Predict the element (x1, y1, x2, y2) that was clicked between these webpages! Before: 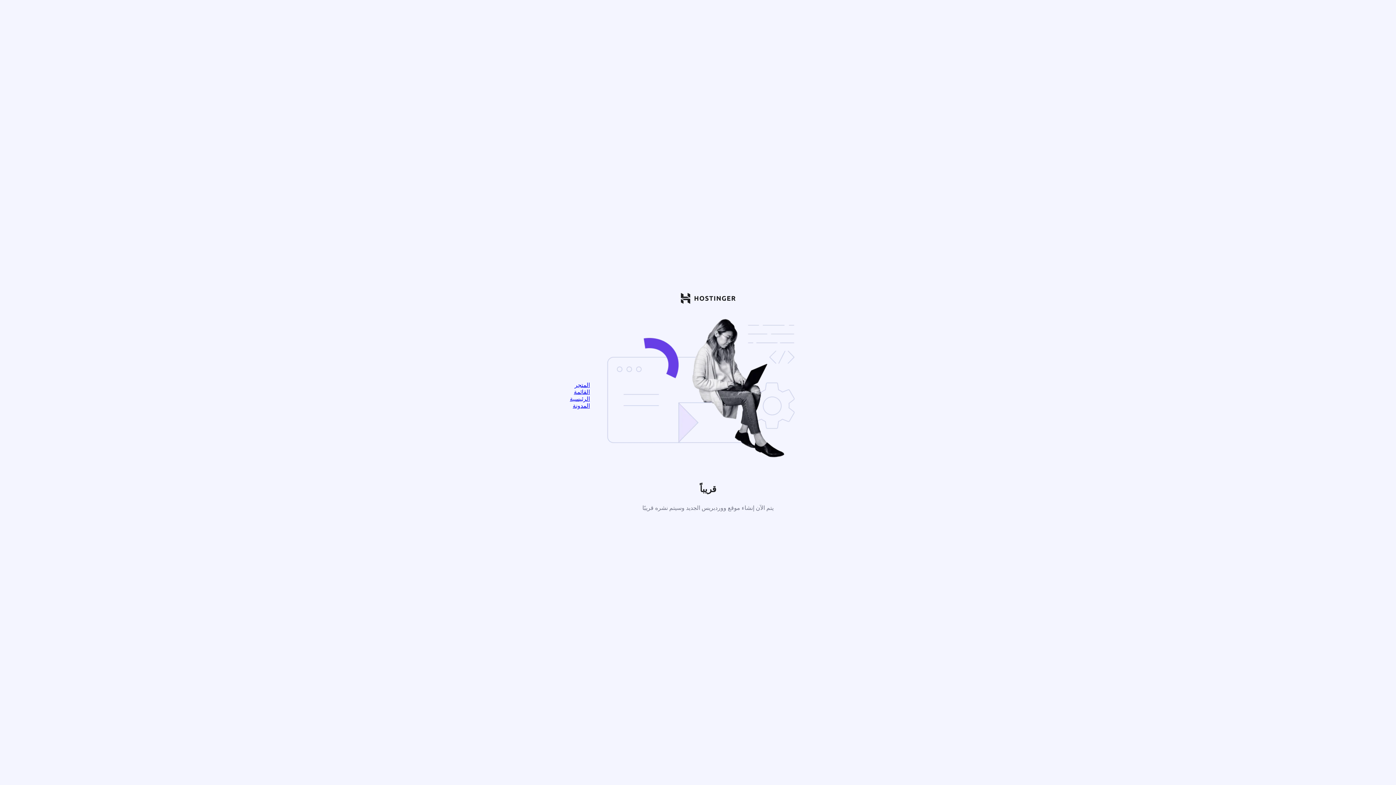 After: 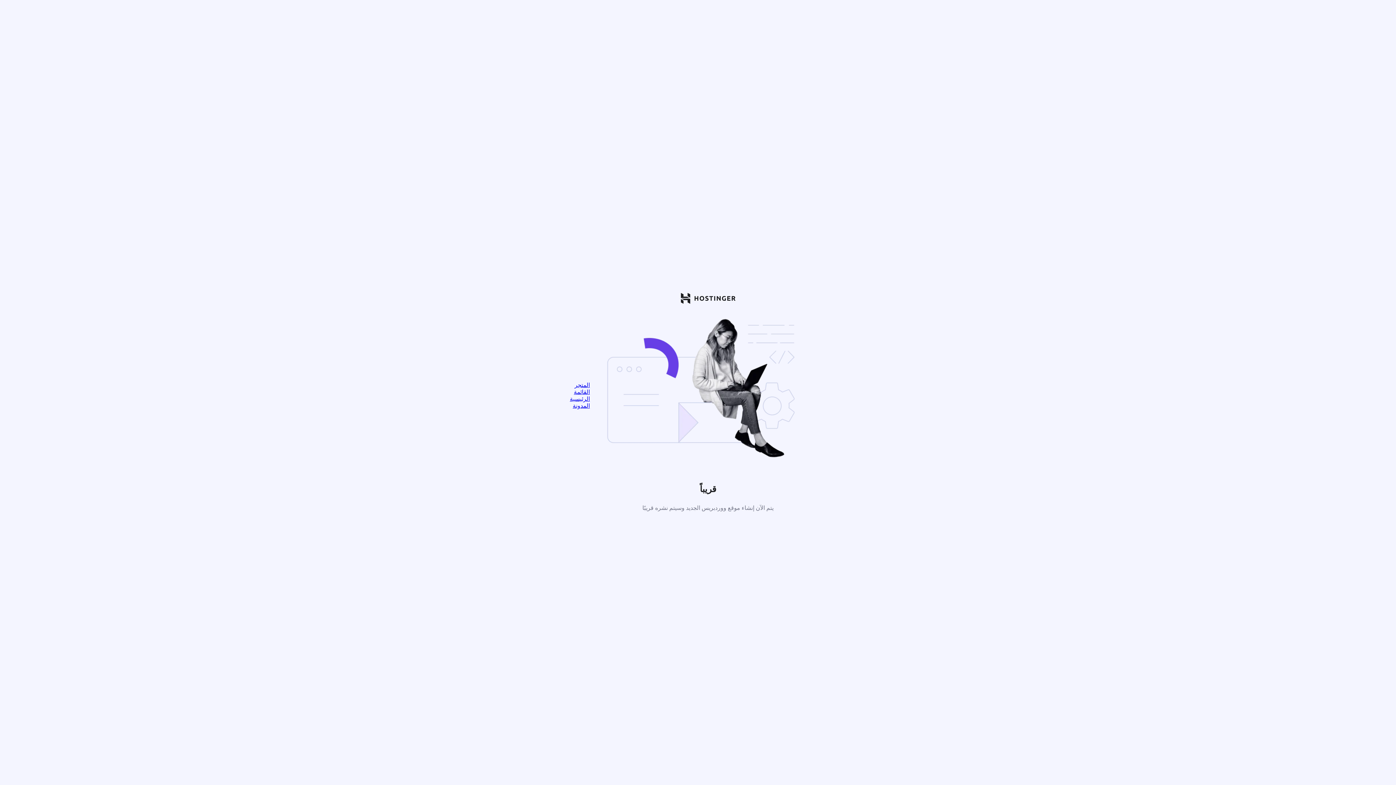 Action: label: المتجر bbox: (574, 382, 590, 388)